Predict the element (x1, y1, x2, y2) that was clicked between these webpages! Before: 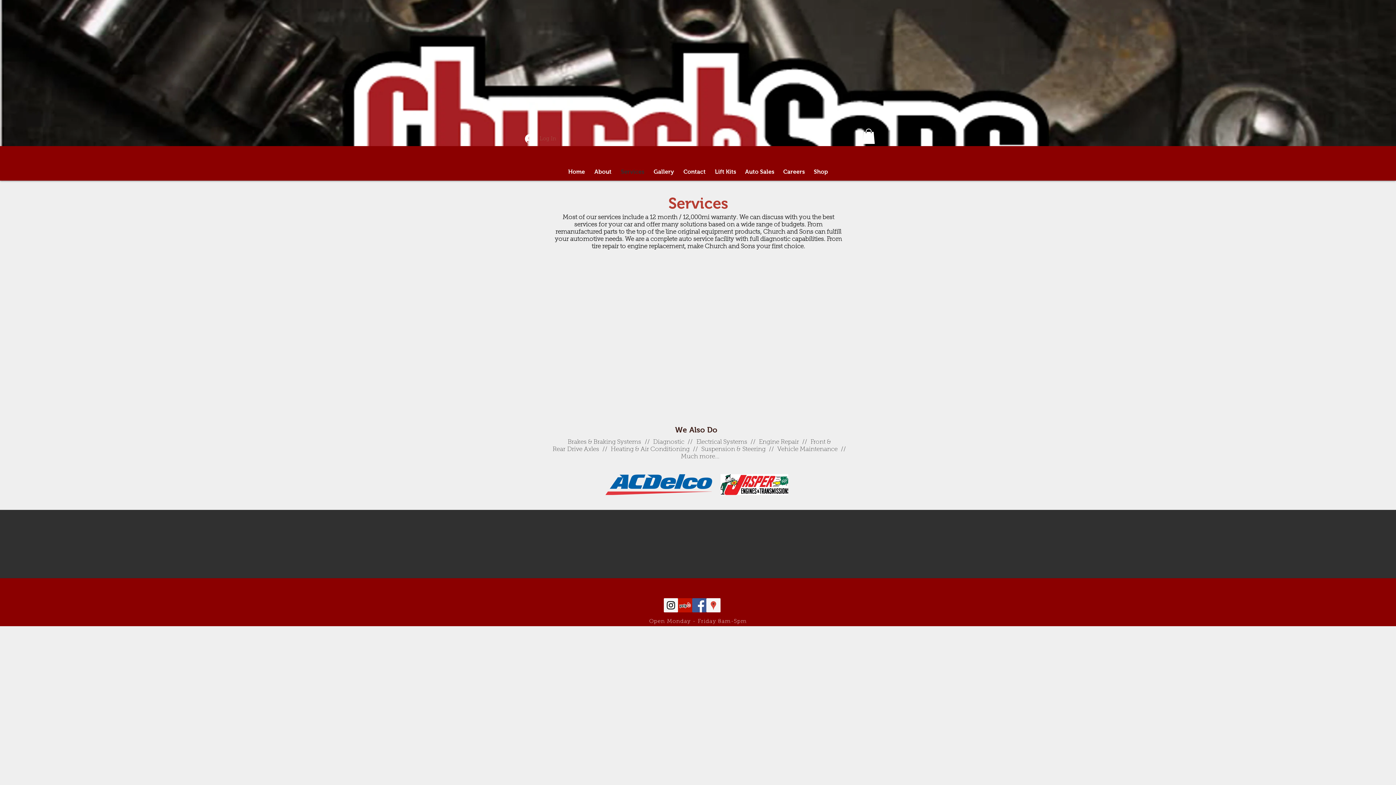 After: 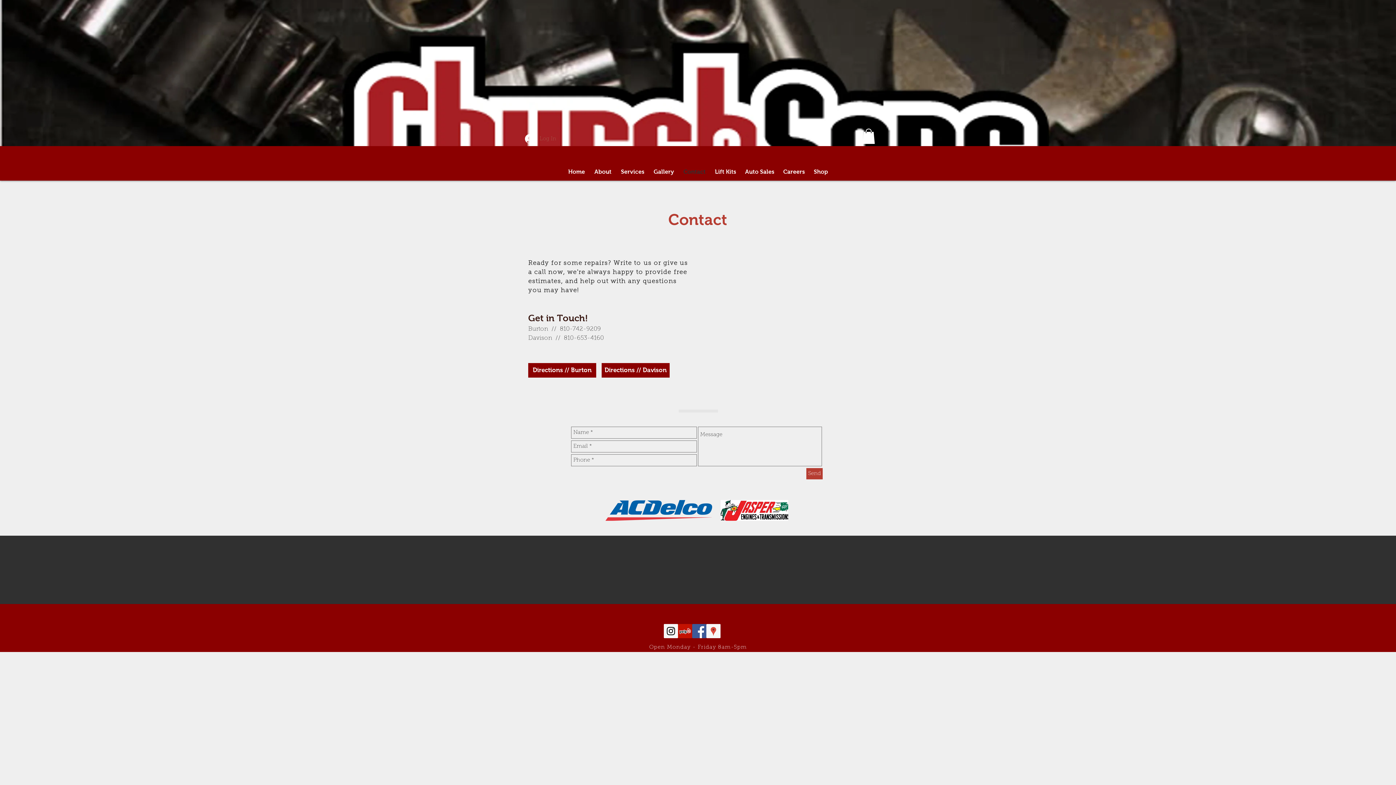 Action: label: Contact bbox: (678, 162, 710, 180)